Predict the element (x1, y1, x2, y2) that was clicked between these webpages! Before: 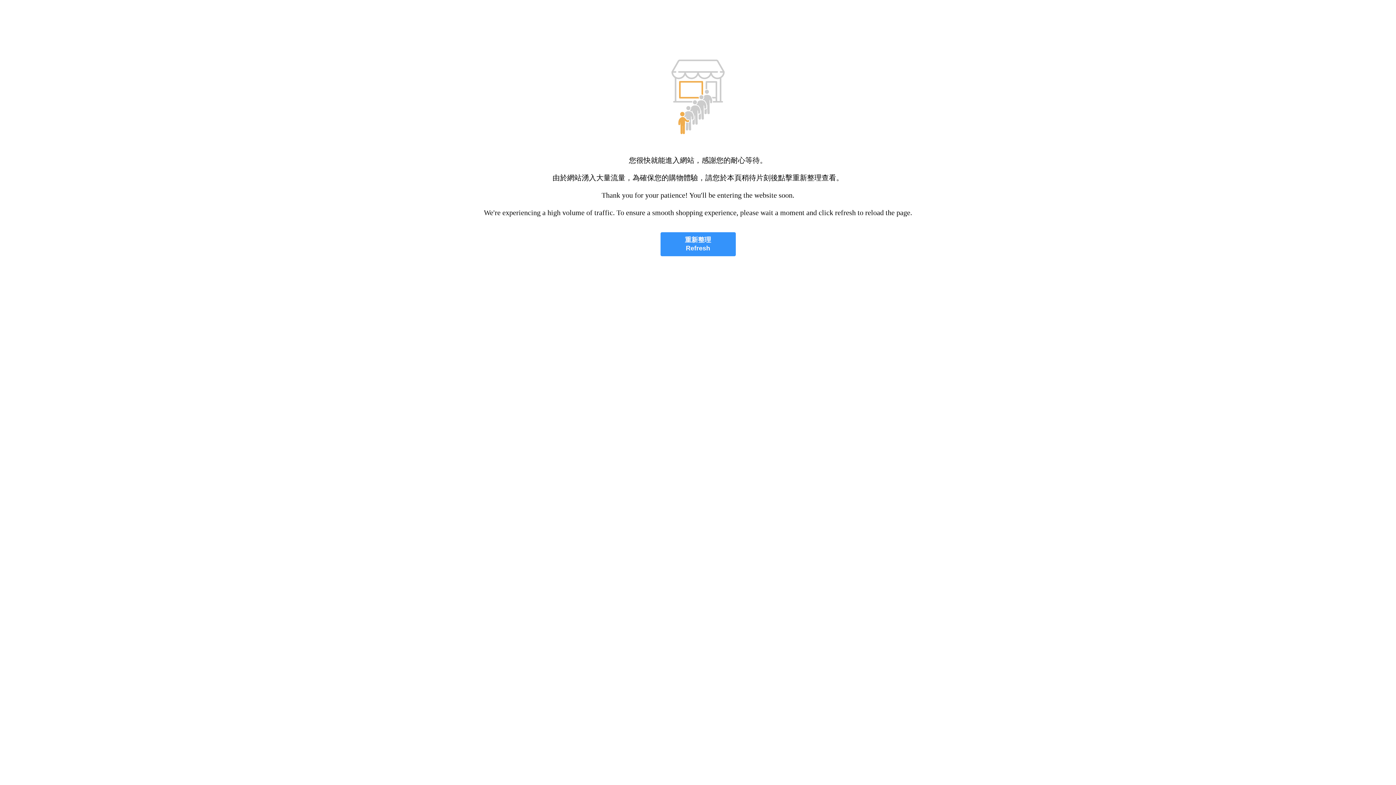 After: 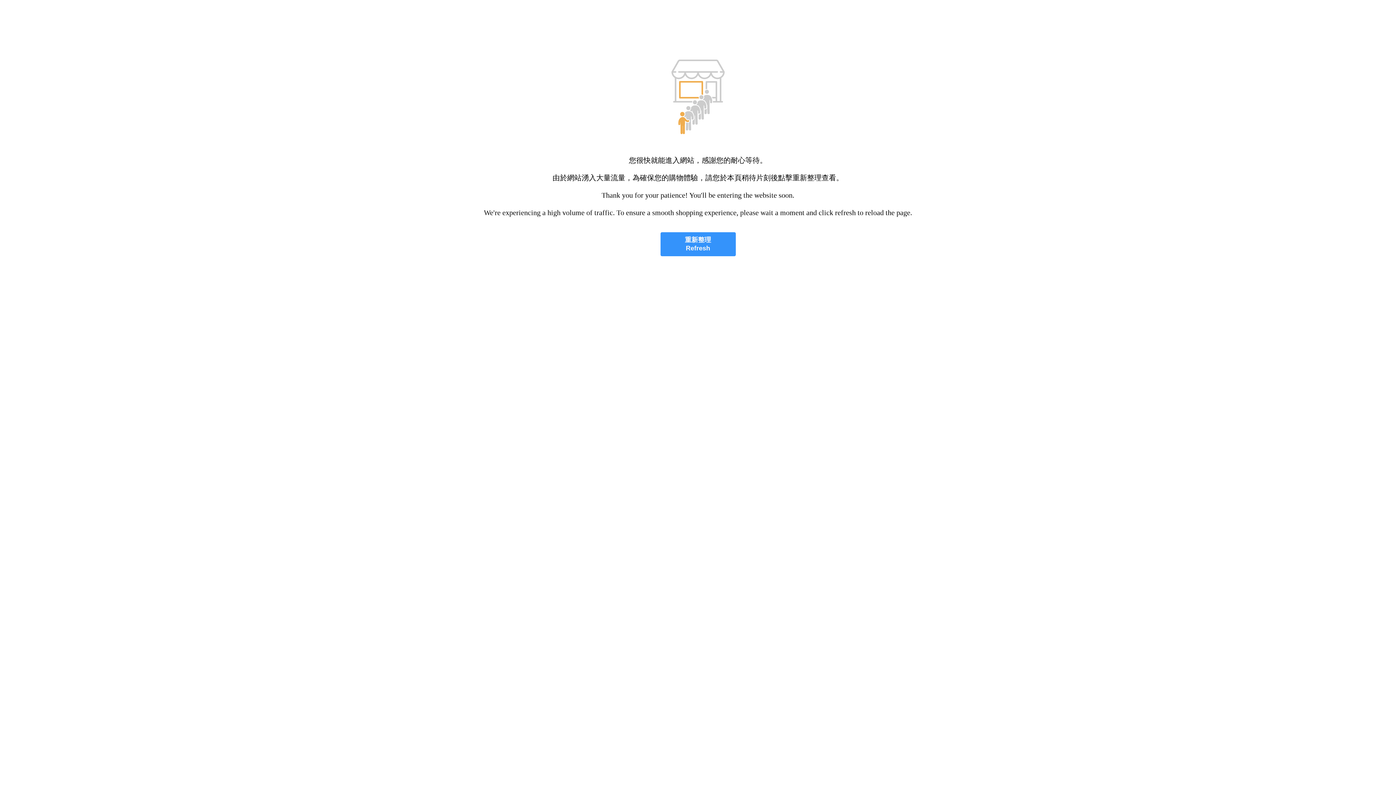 Action: bbox: (660, 232, 735, 256) label: 重新整理
Refresh